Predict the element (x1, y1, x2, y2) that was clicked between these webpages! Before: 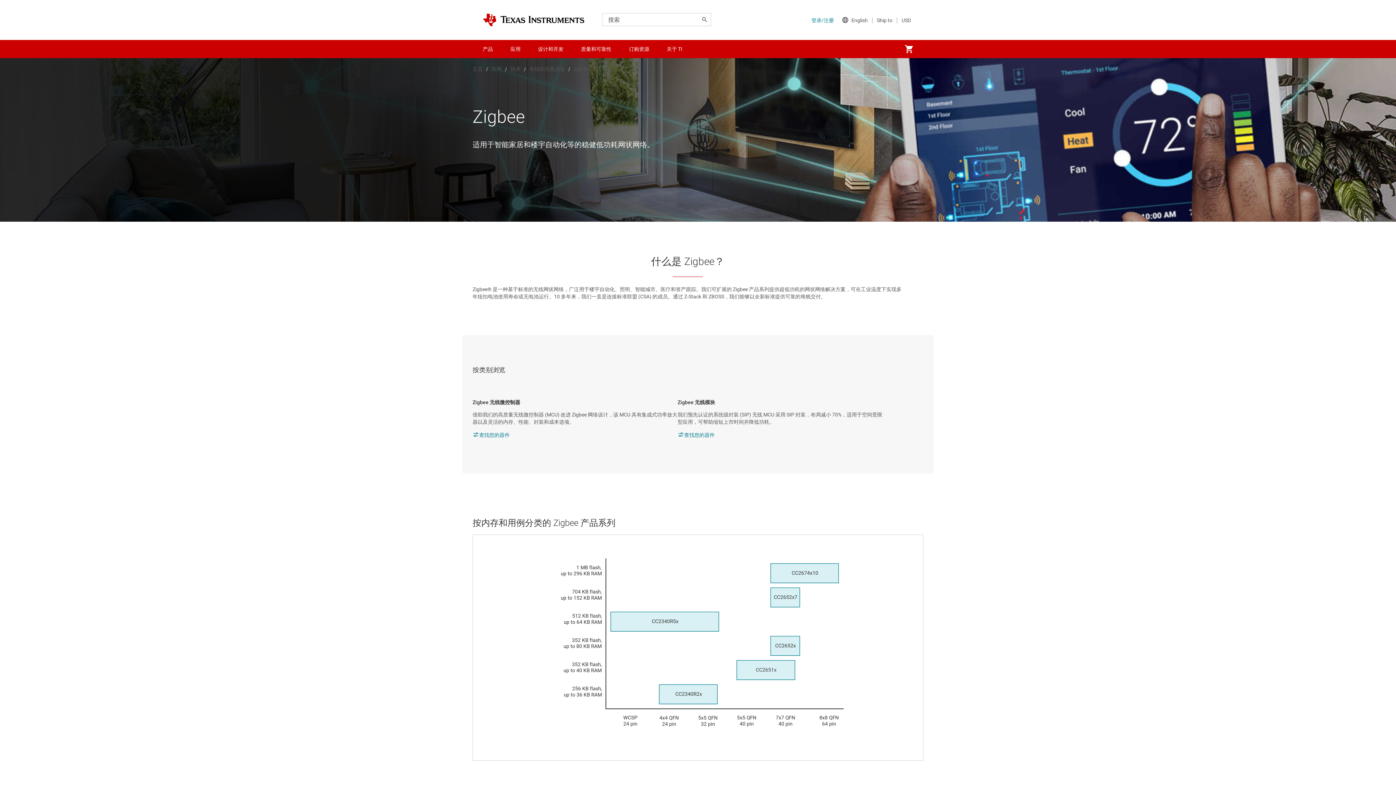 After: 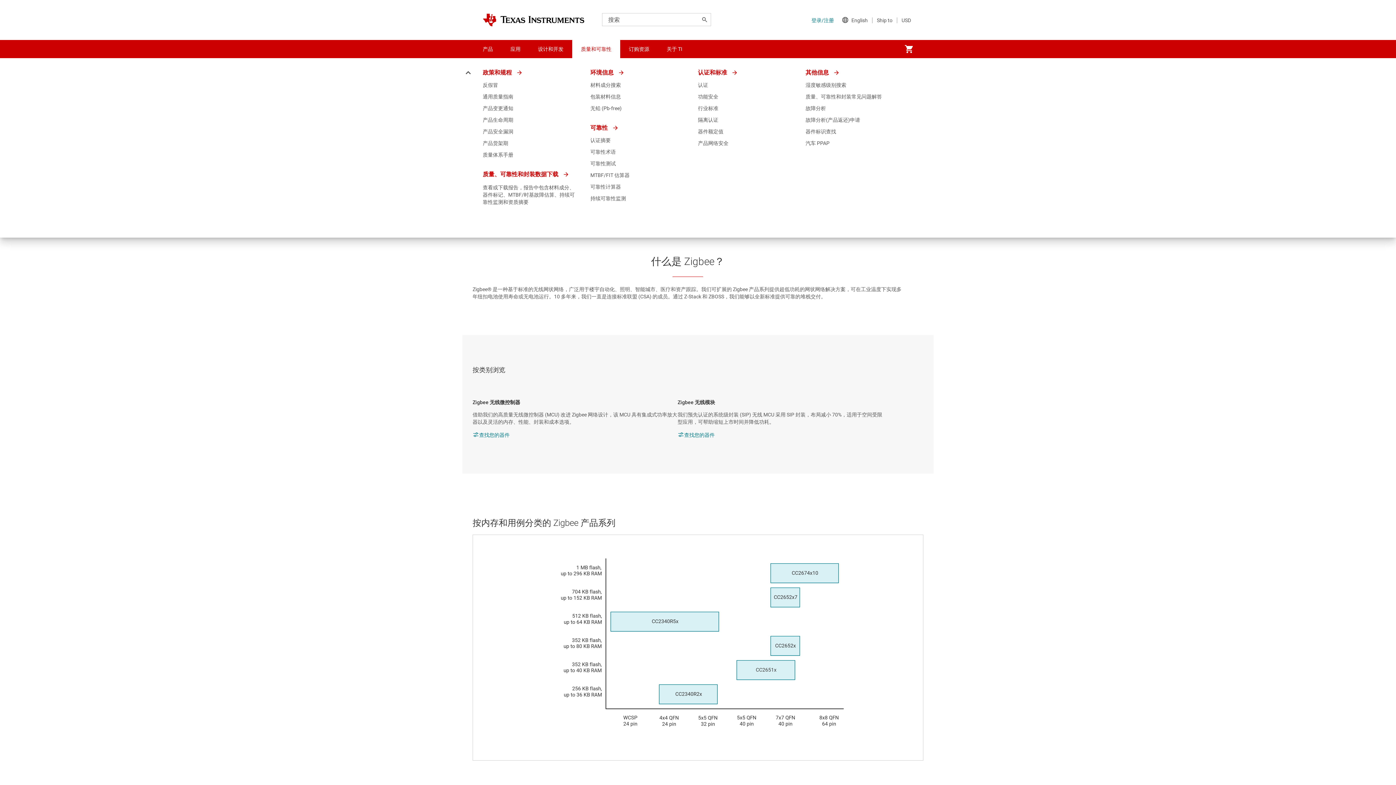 Action: label: 质量和可靠性 bbox: (572, 40, 620, 58)